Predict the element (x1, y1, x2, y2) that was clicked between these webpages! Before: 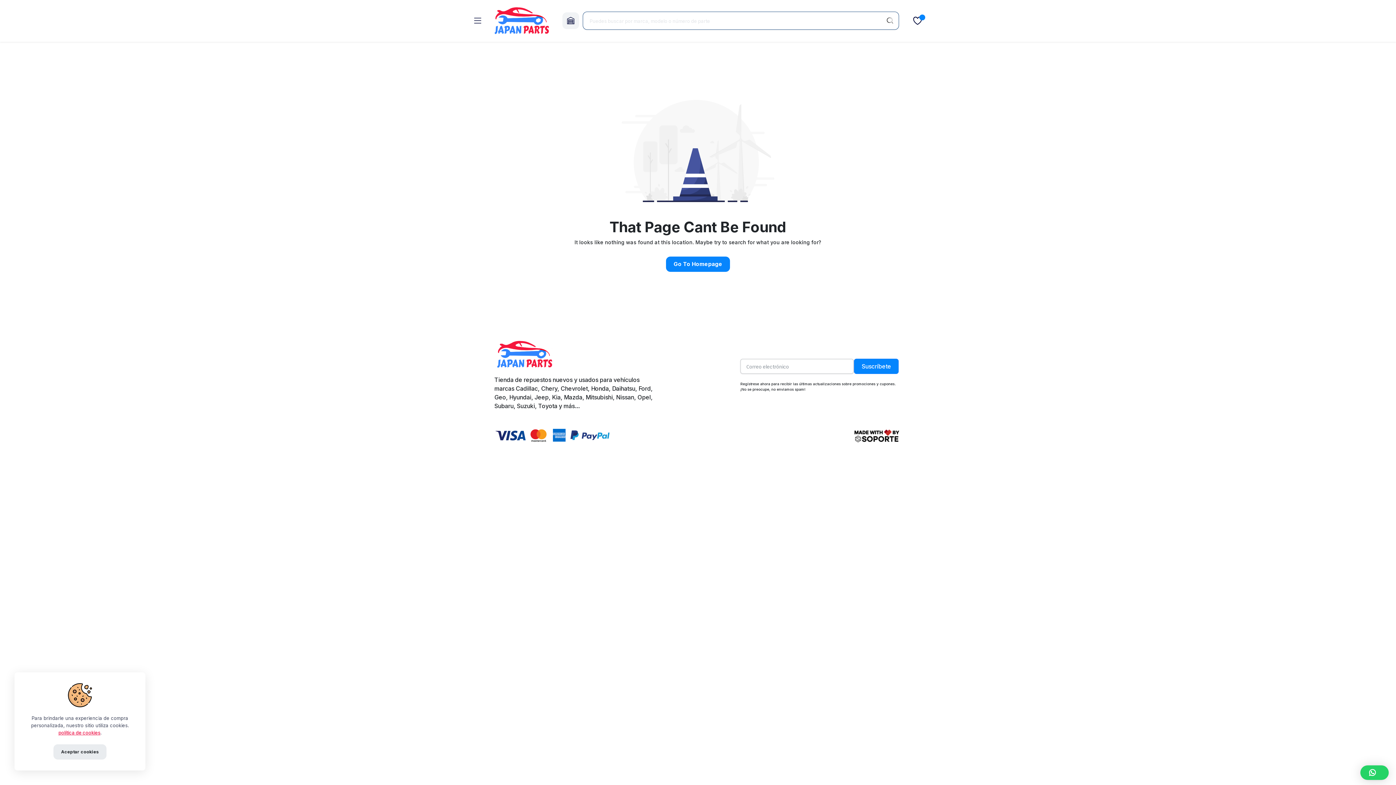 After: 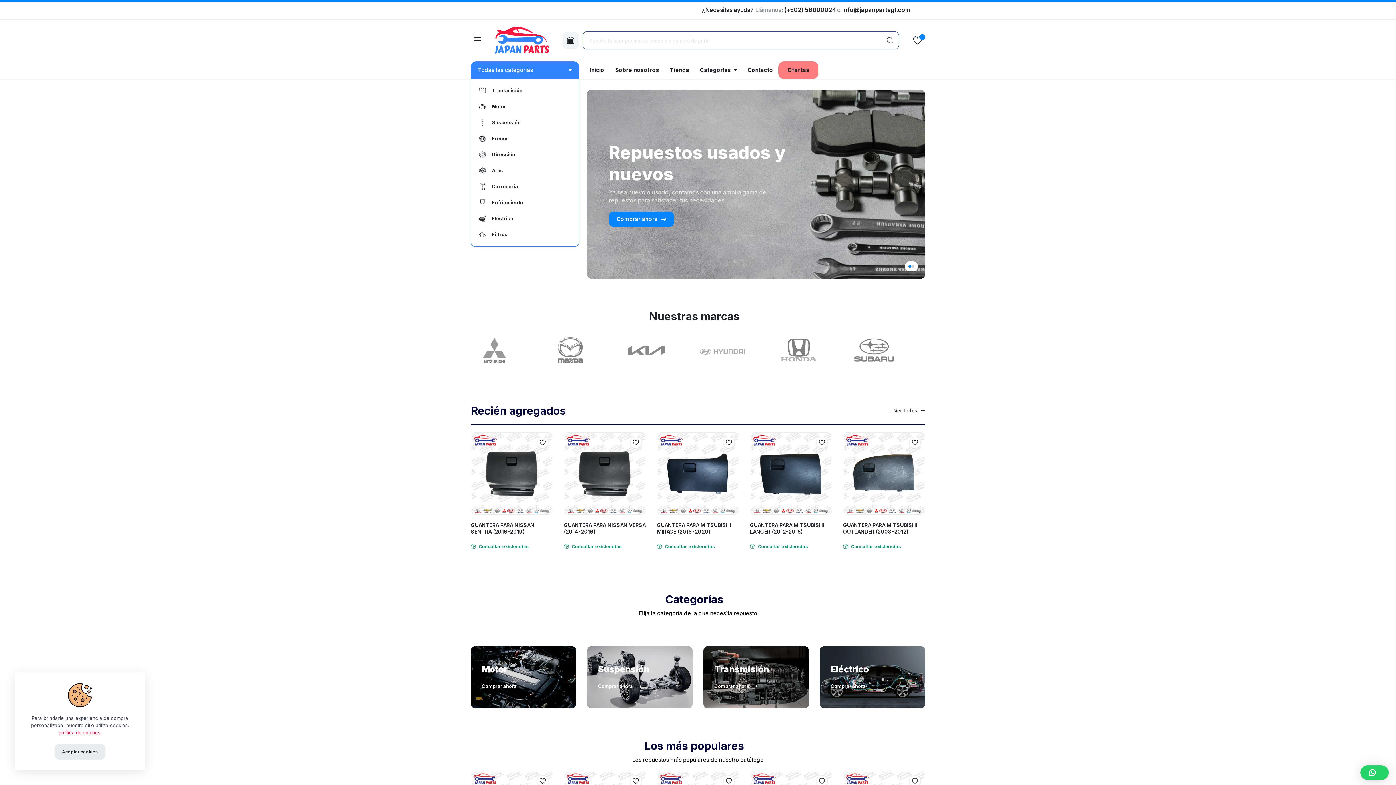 Action: label: Go To Homepage bbox: (666, 256, 730, 271)